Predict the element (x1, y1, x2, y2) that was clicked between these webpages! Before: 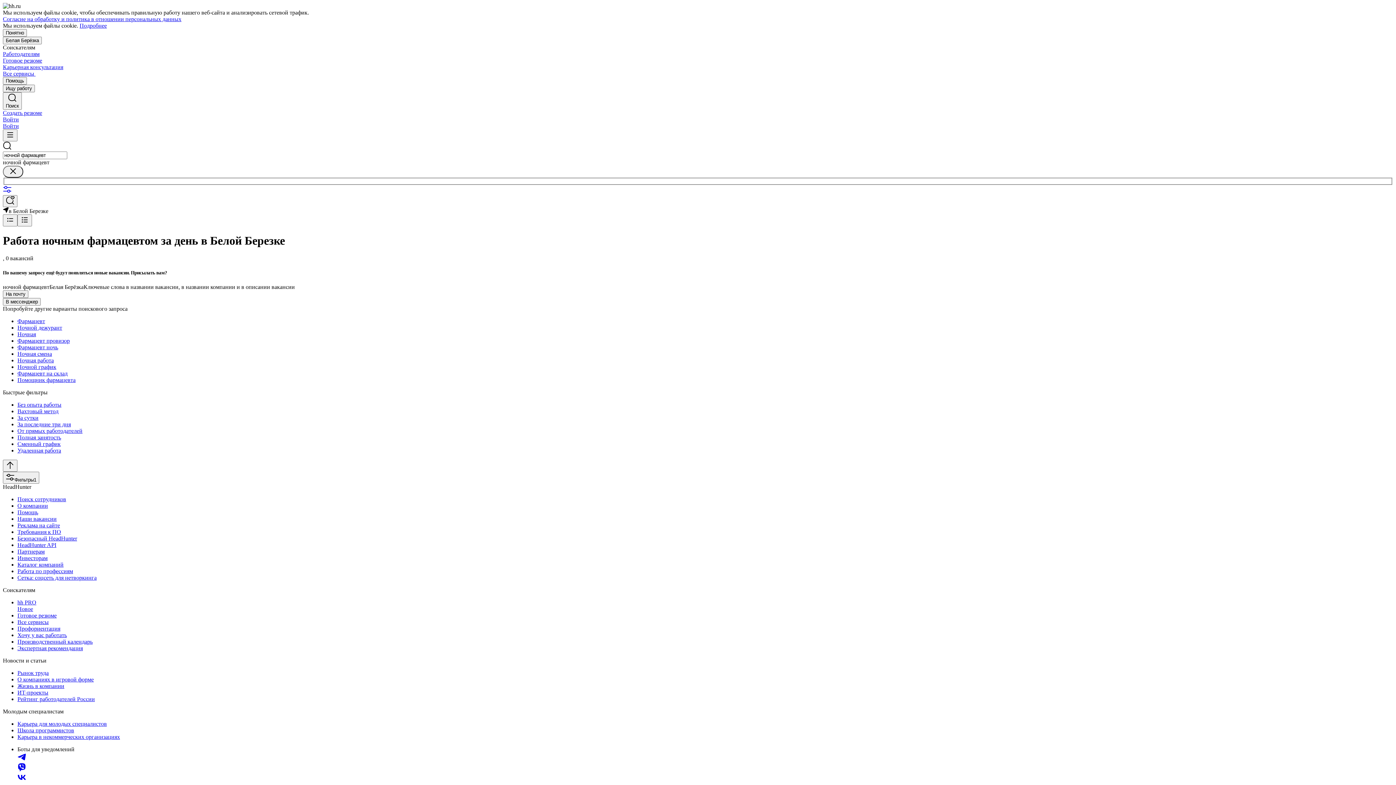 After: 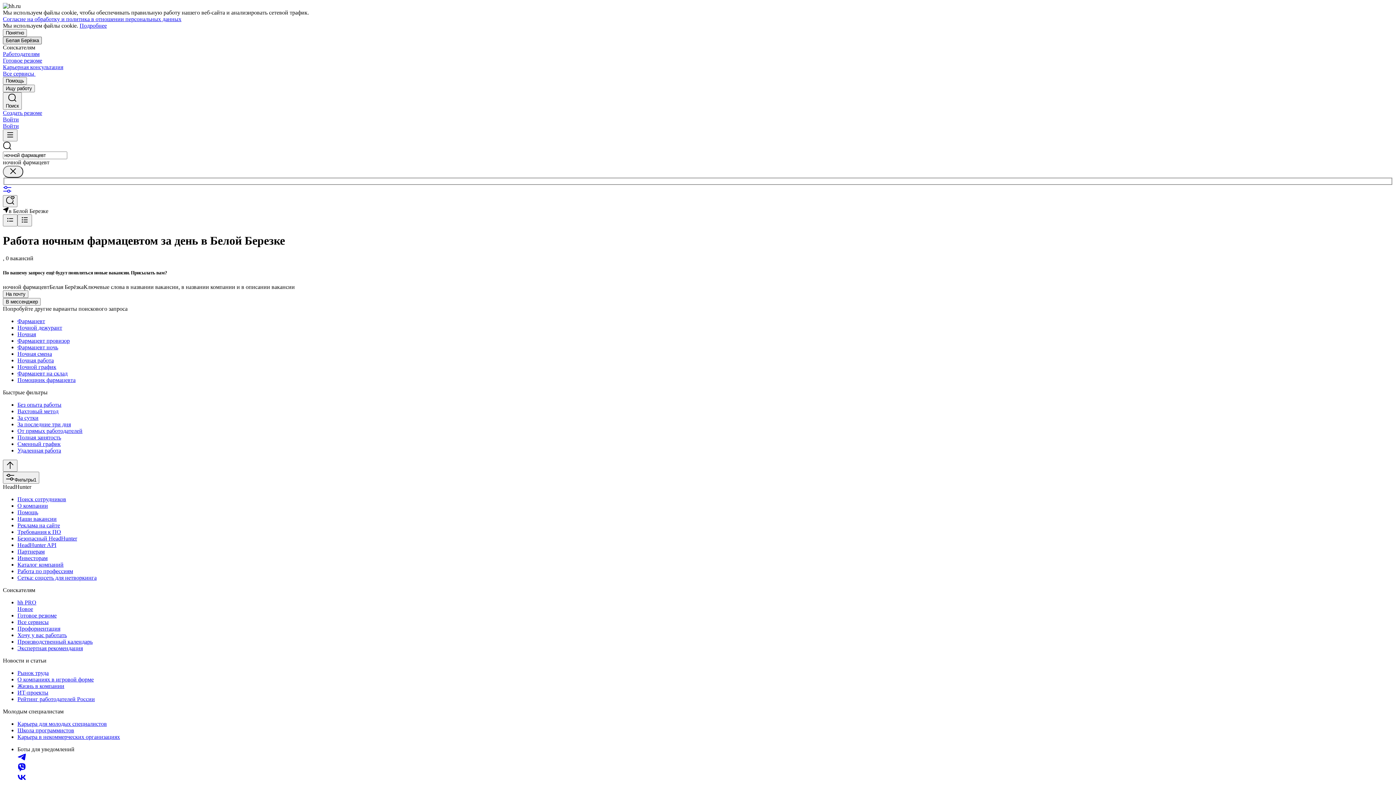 Action: label: Белая Берёзка bbox: (2, 36, 41, 44)